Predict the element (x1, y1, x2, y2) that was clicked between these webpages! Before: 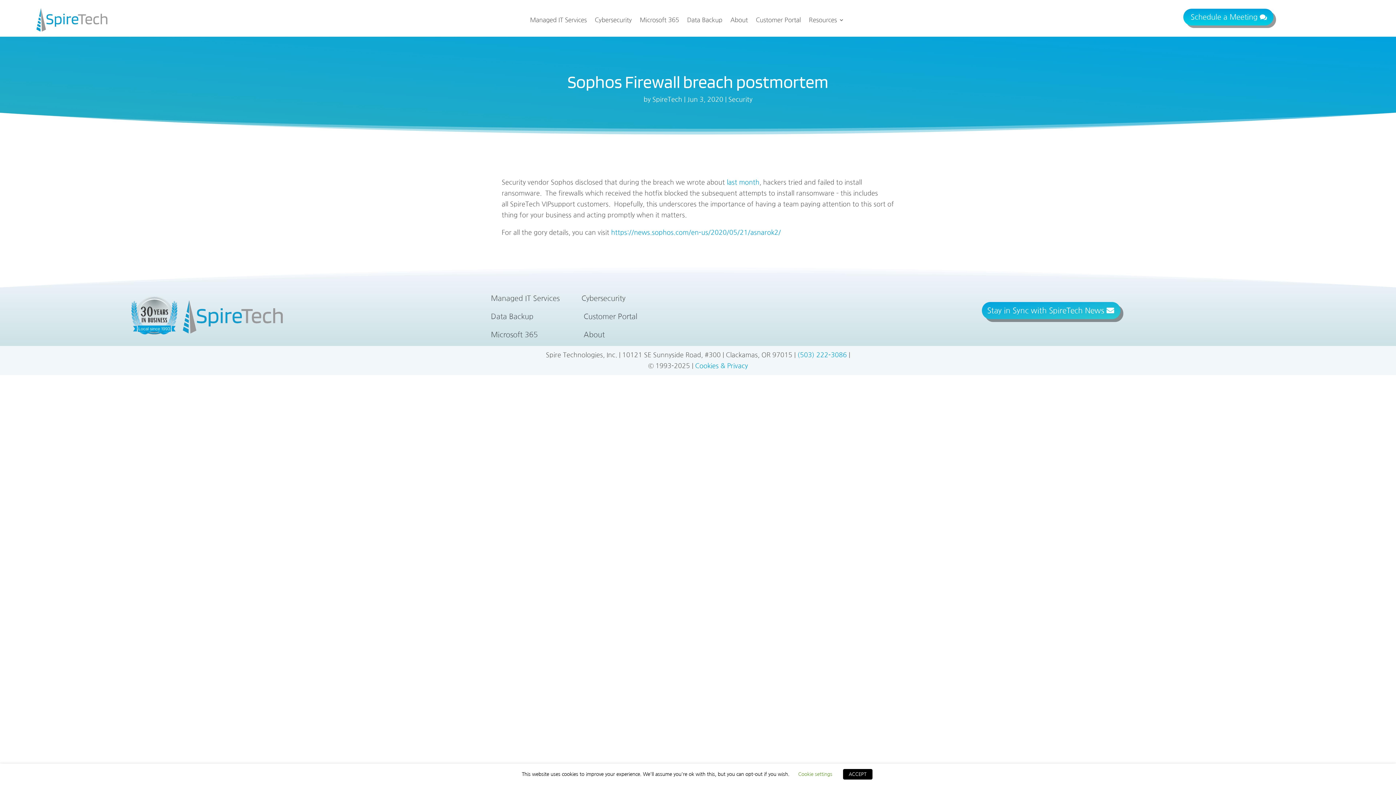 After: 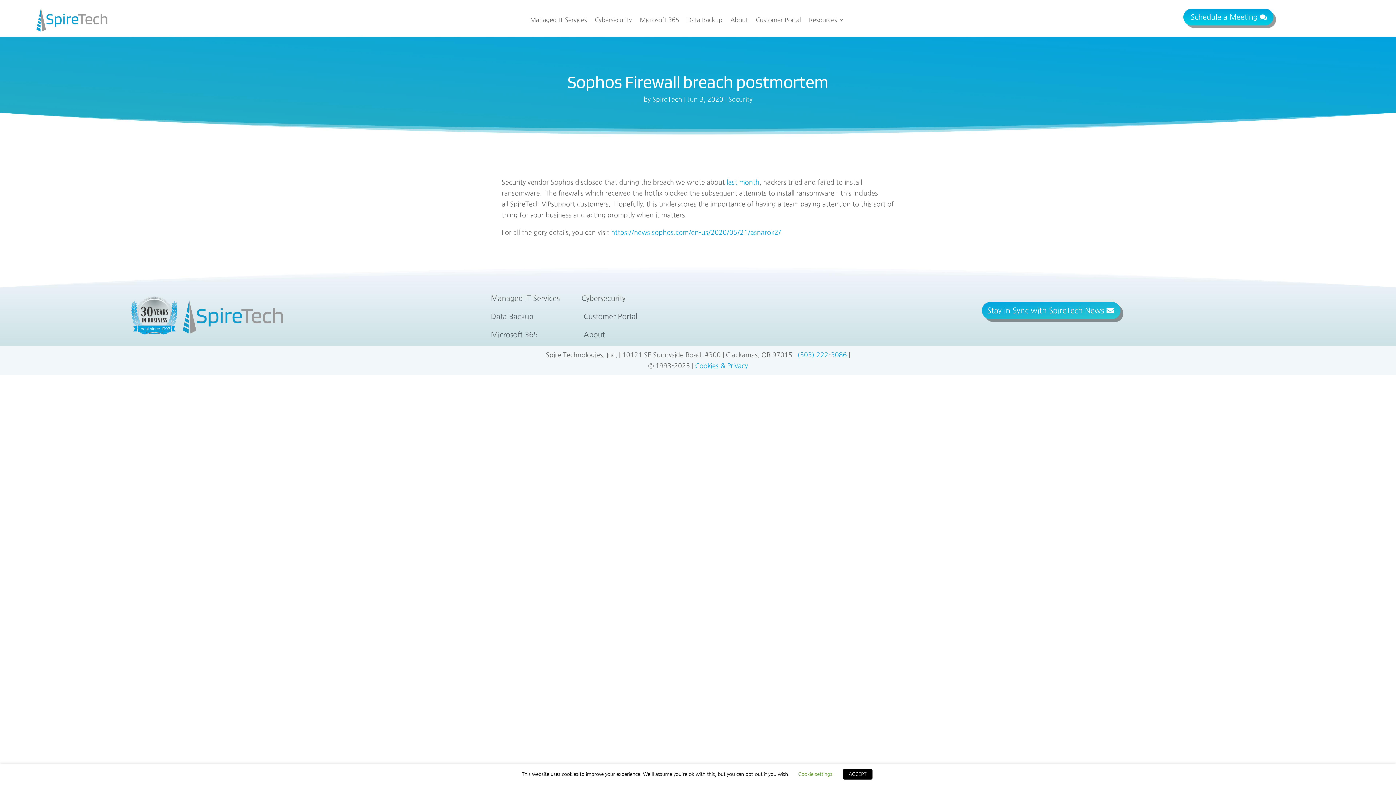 Action: label: Cookies & Privacy bbox: (695, 362, 748, 369)